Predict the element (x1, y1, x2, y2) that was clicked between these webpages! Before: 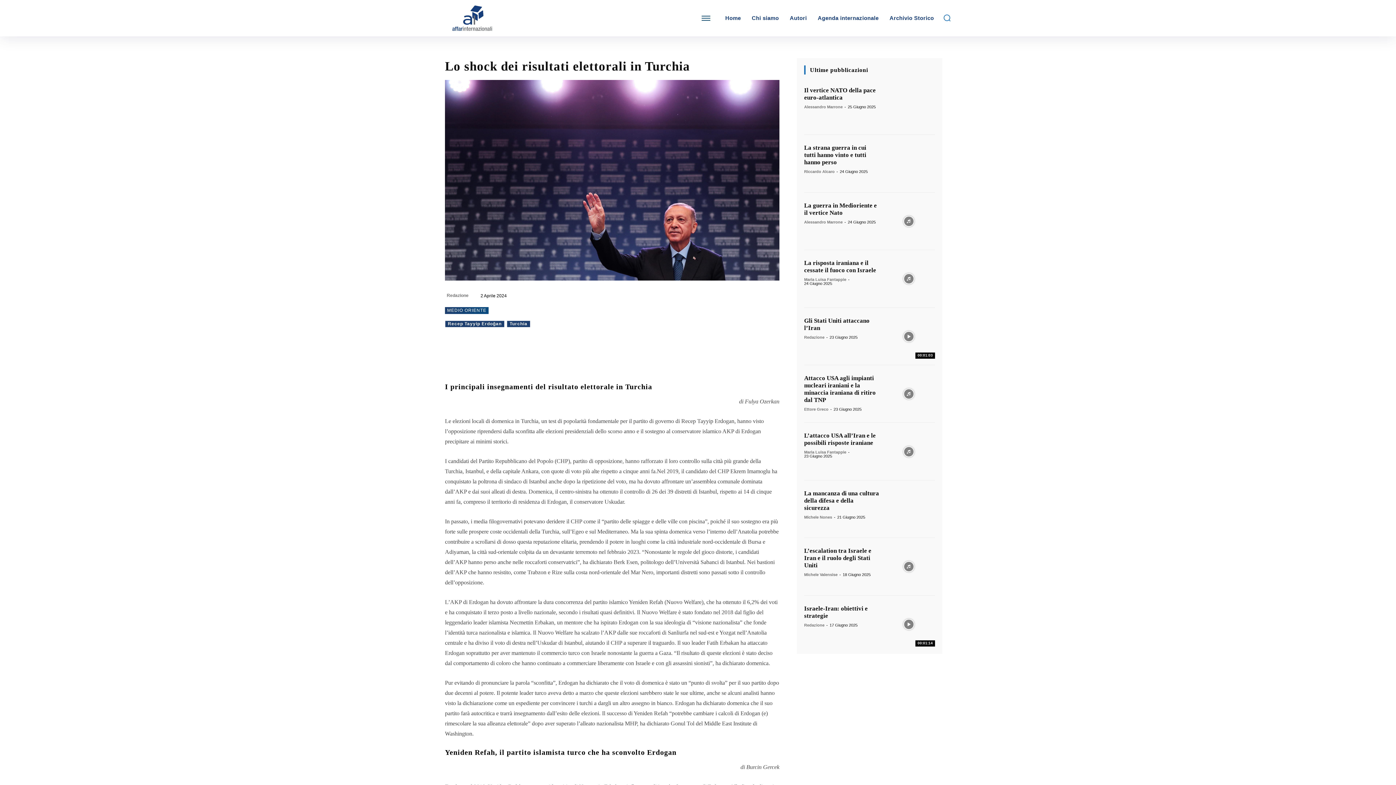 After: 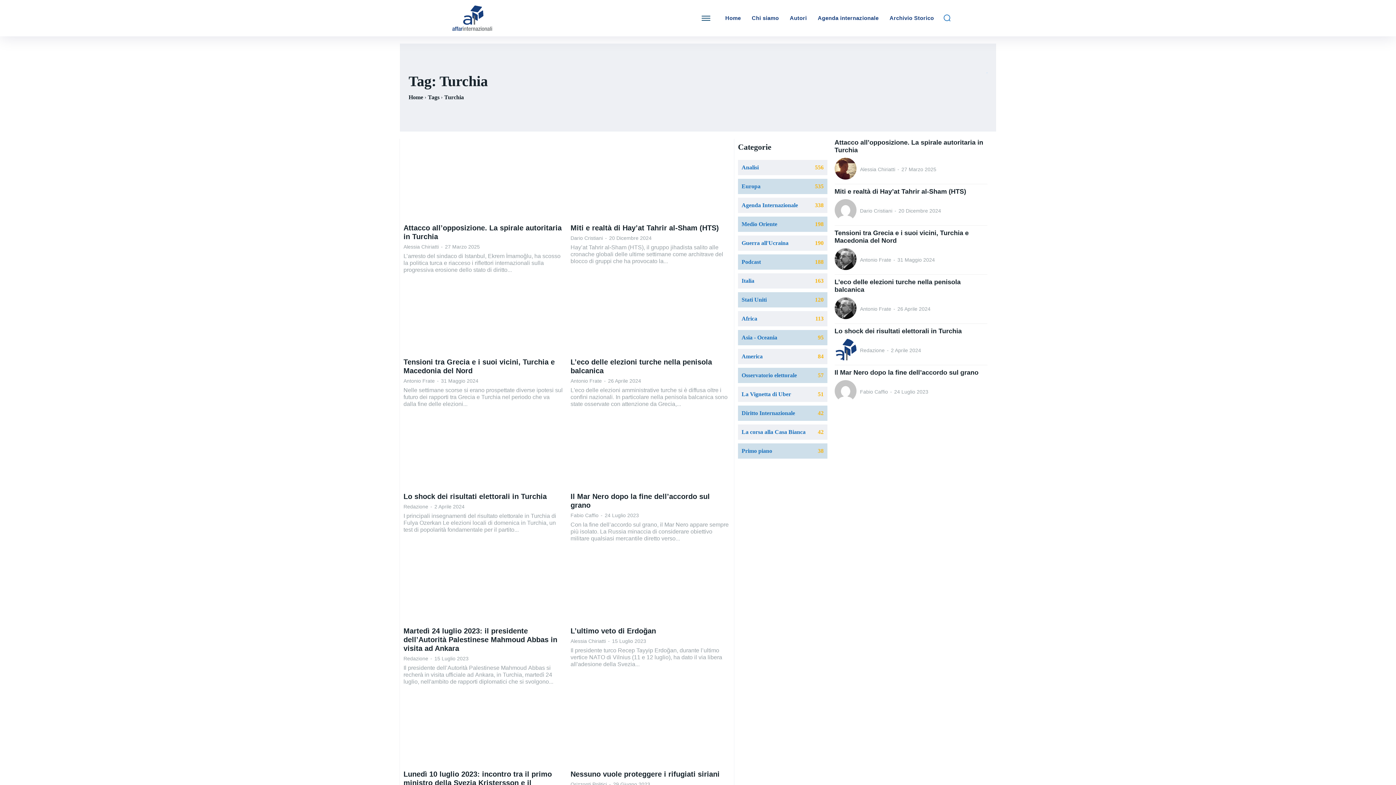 Action: bbox: (506, 320, 530, 327) label: Turchia